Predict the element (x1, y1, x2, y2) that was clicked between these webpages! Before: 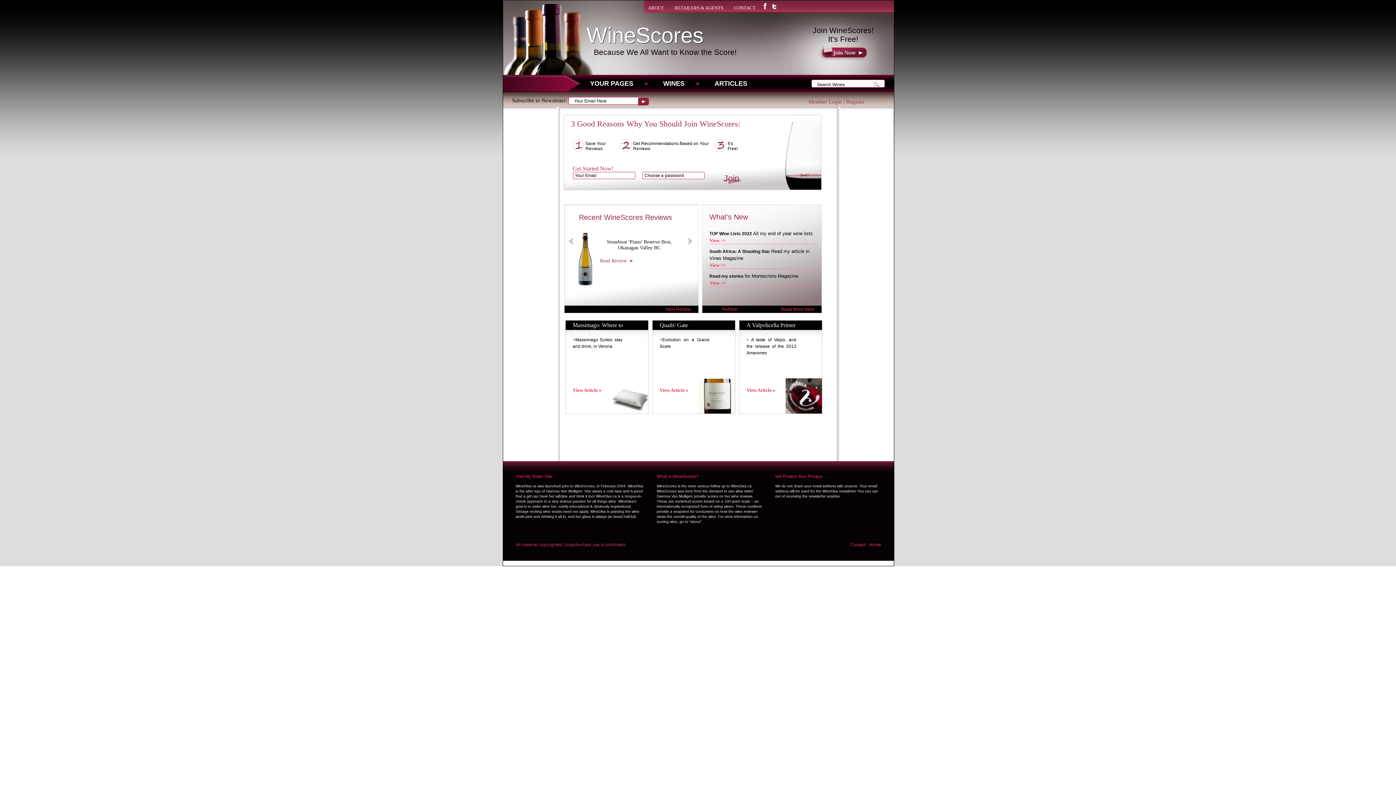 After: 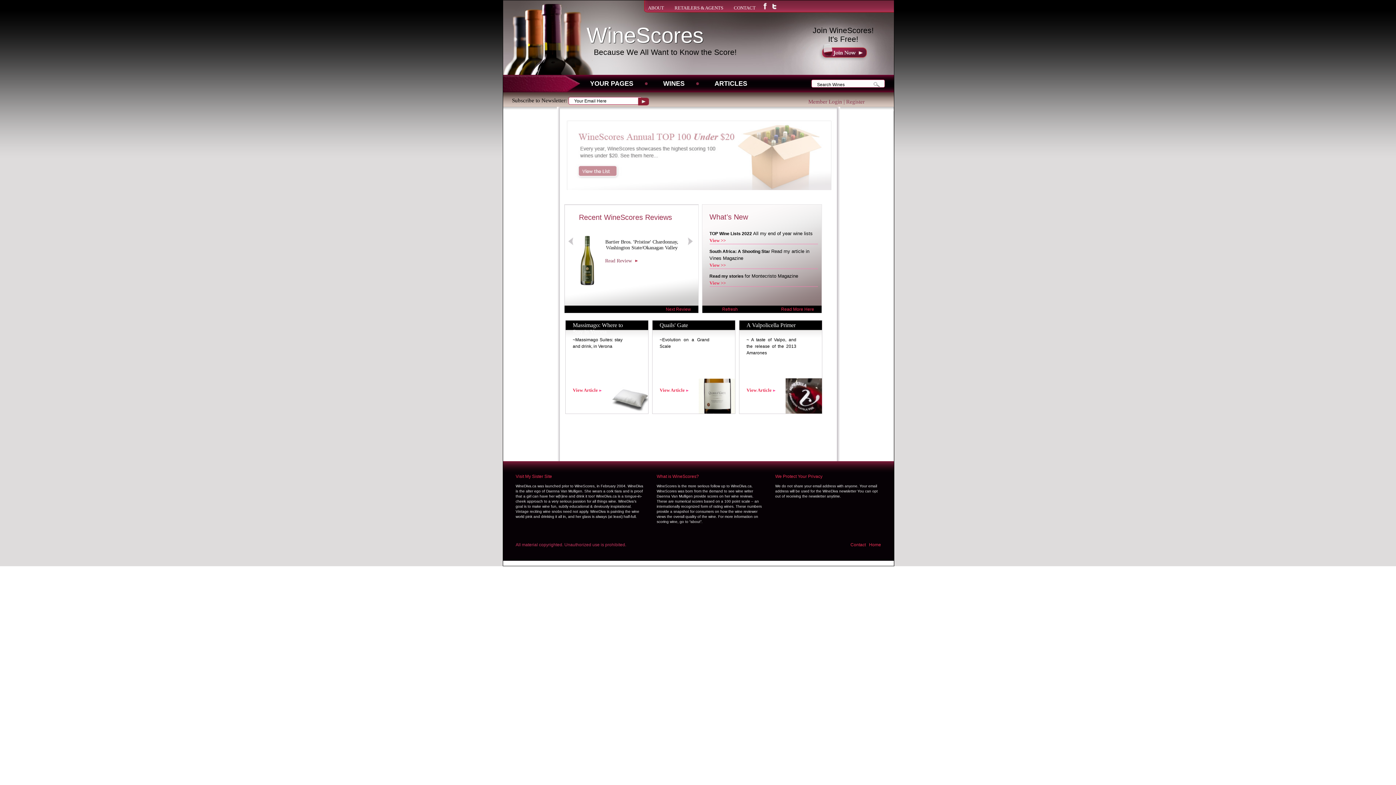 Action: bbox: (772, 5, 776, 10)